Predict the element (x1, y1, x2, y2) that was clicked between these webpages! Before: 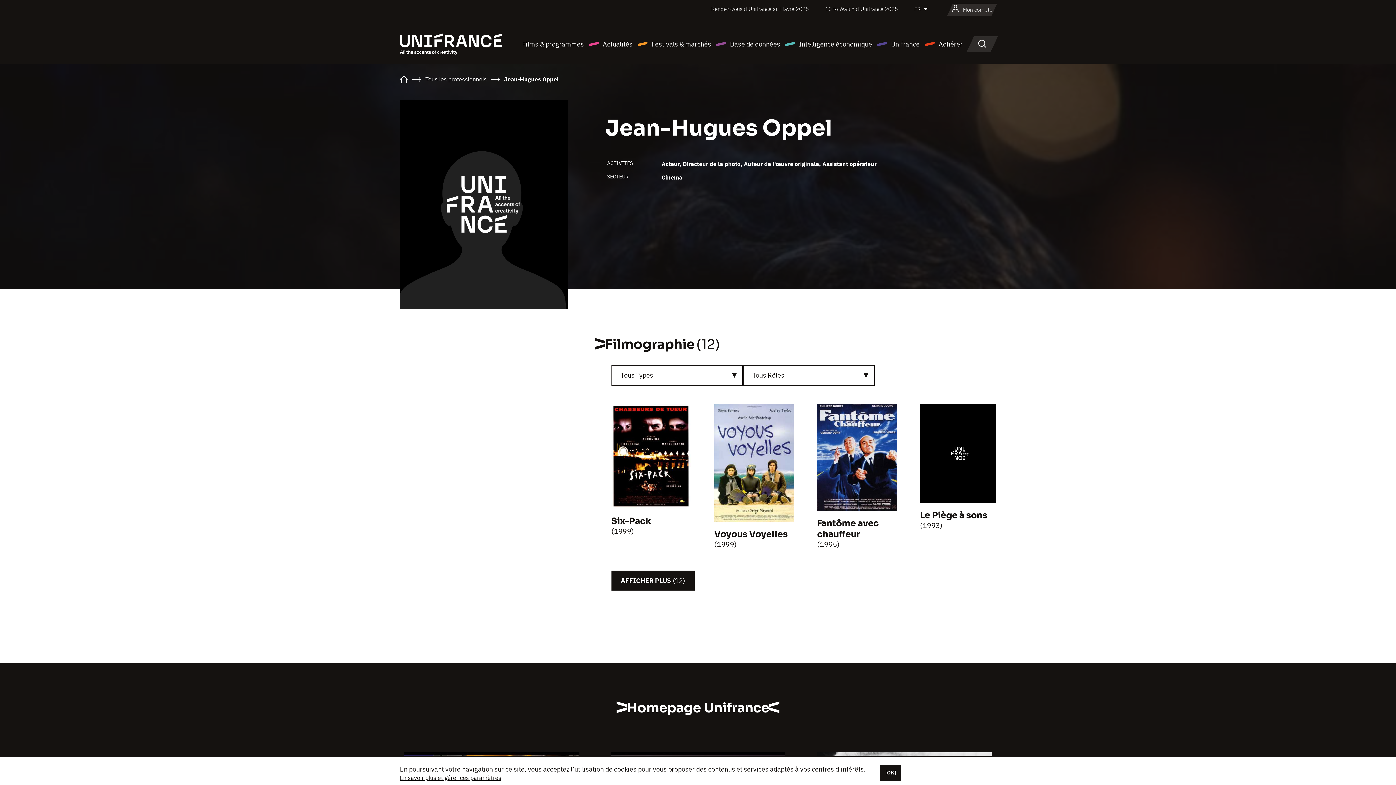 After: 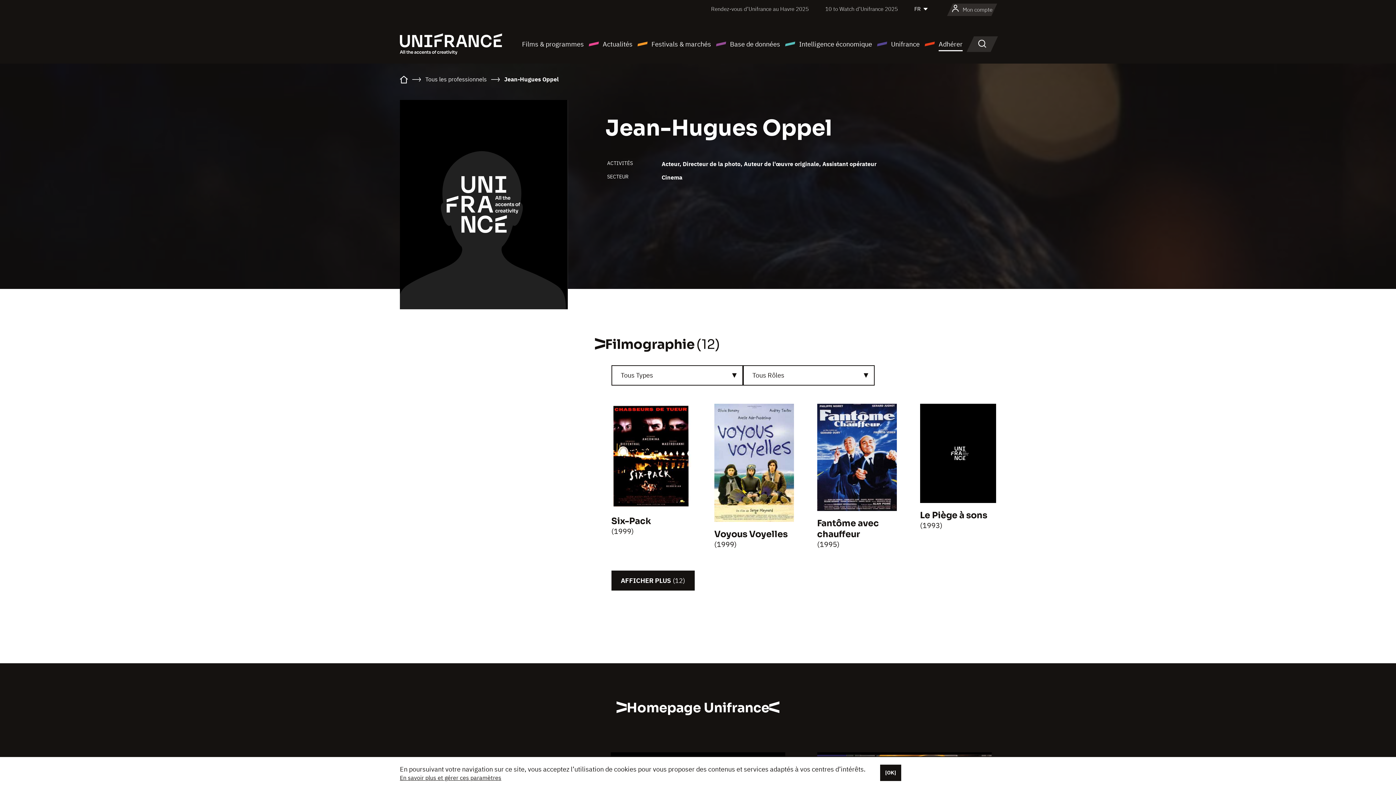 Action: label: Adhérer bbox: (924, 38, 962, 49)